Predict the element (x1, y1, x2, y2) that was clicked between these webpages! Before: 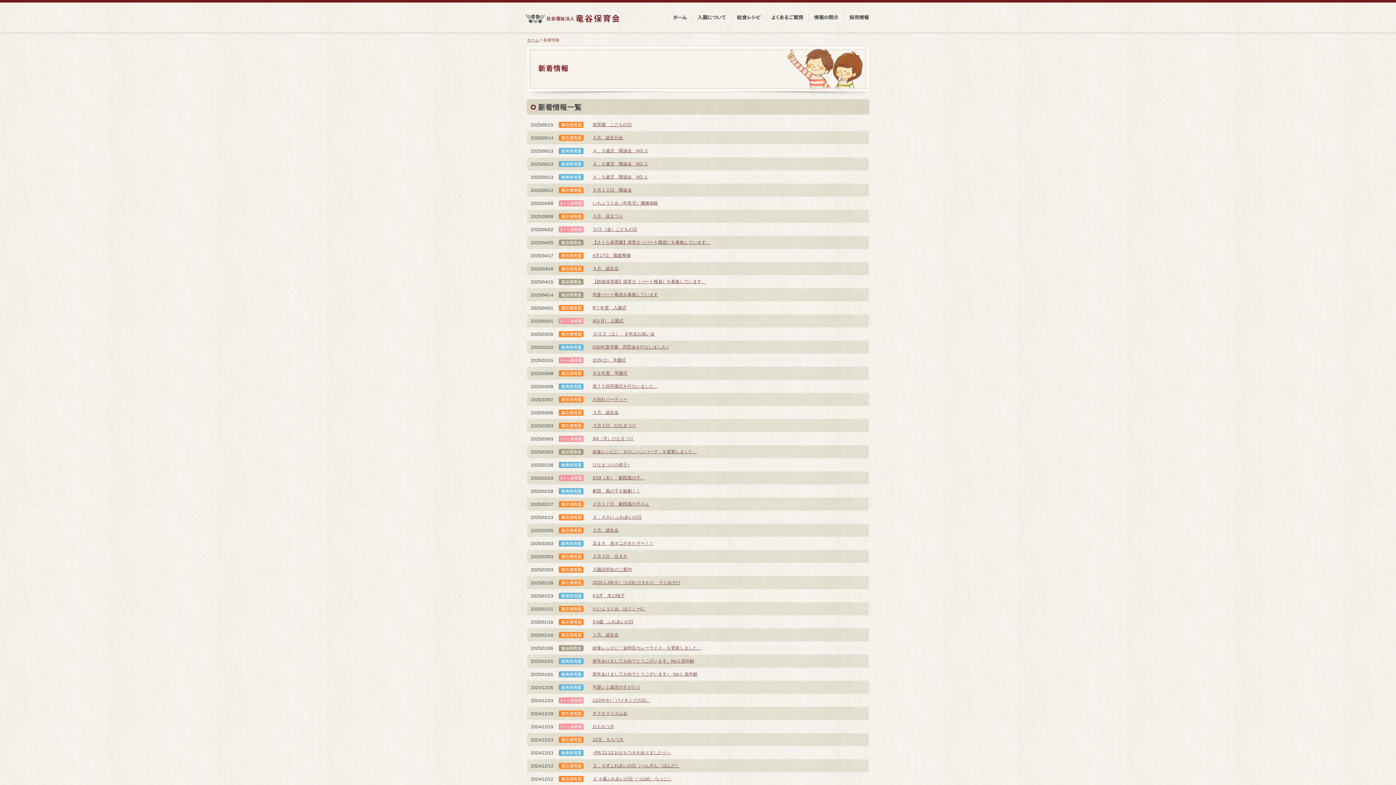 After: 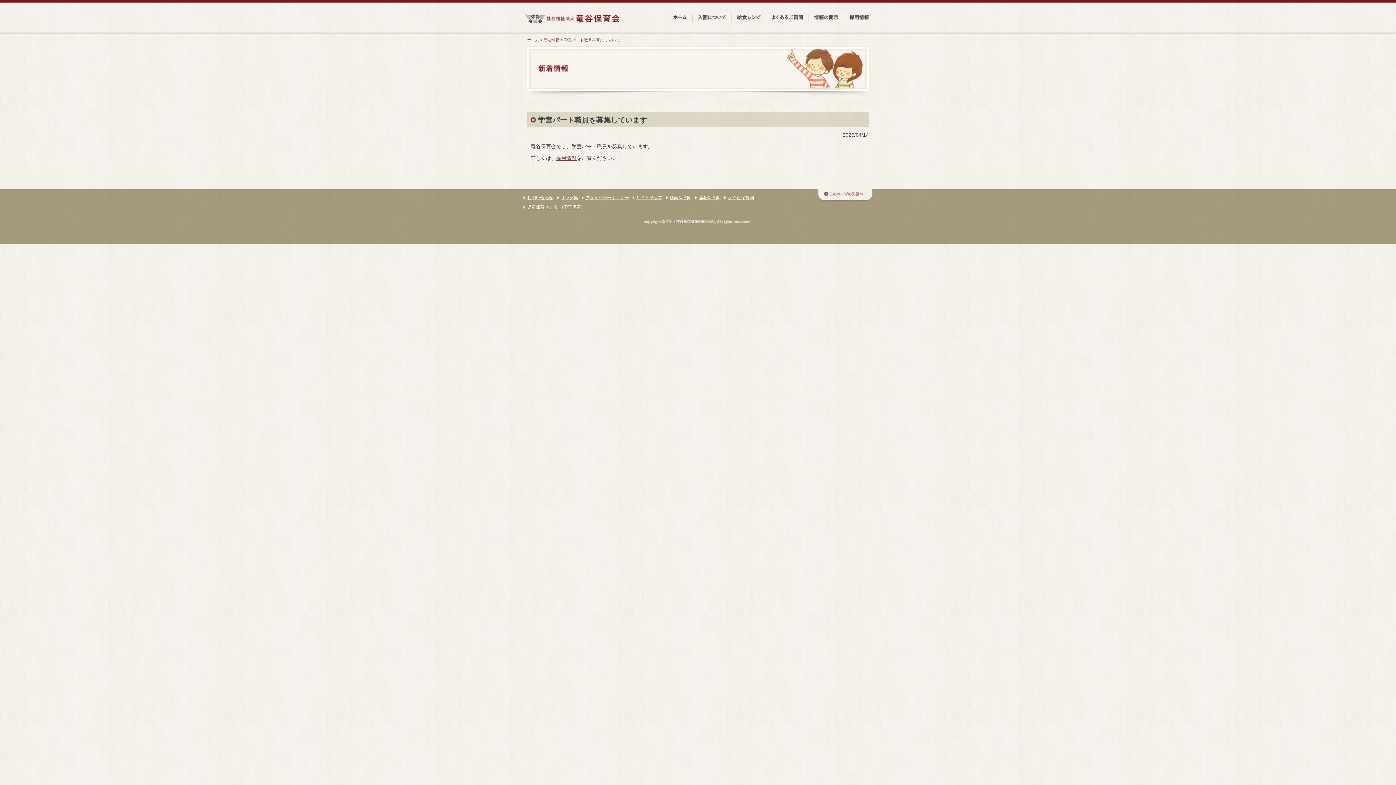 Action: label: 学童パート職員を募集しています bbox: (592, 292, 865, 297)